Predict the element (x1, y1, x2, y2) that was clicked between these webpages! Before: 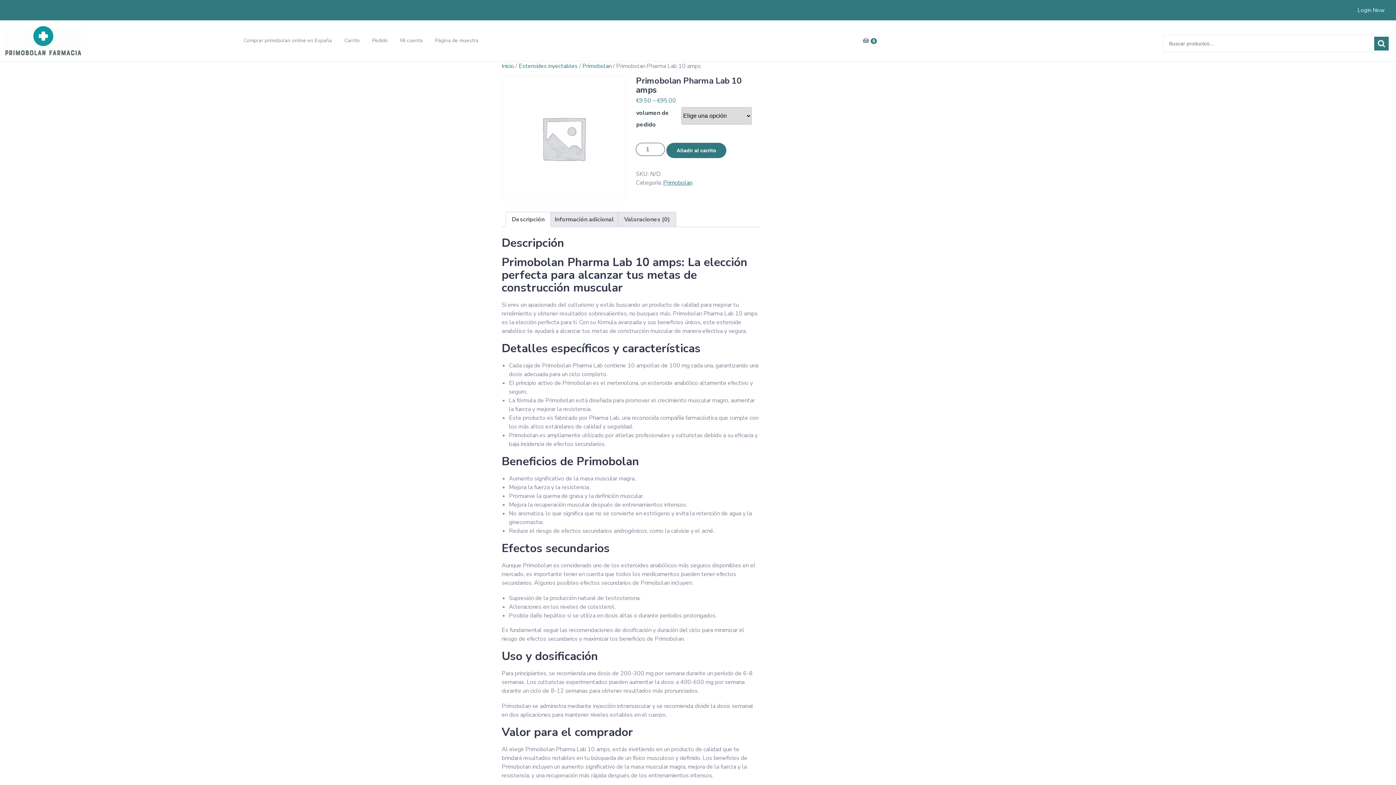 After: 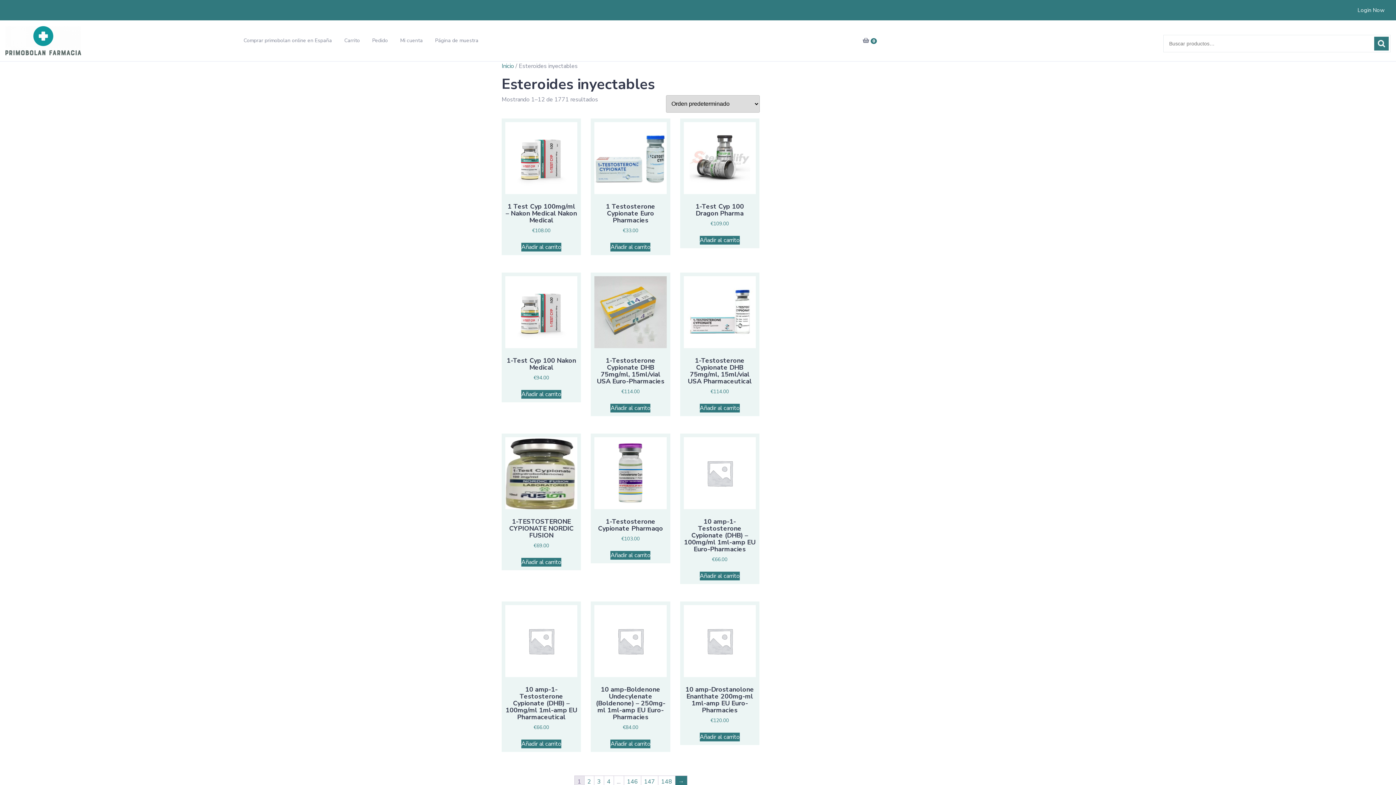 Action: bbox: (518, 62, 577, 70) label: Esteroides inyectables